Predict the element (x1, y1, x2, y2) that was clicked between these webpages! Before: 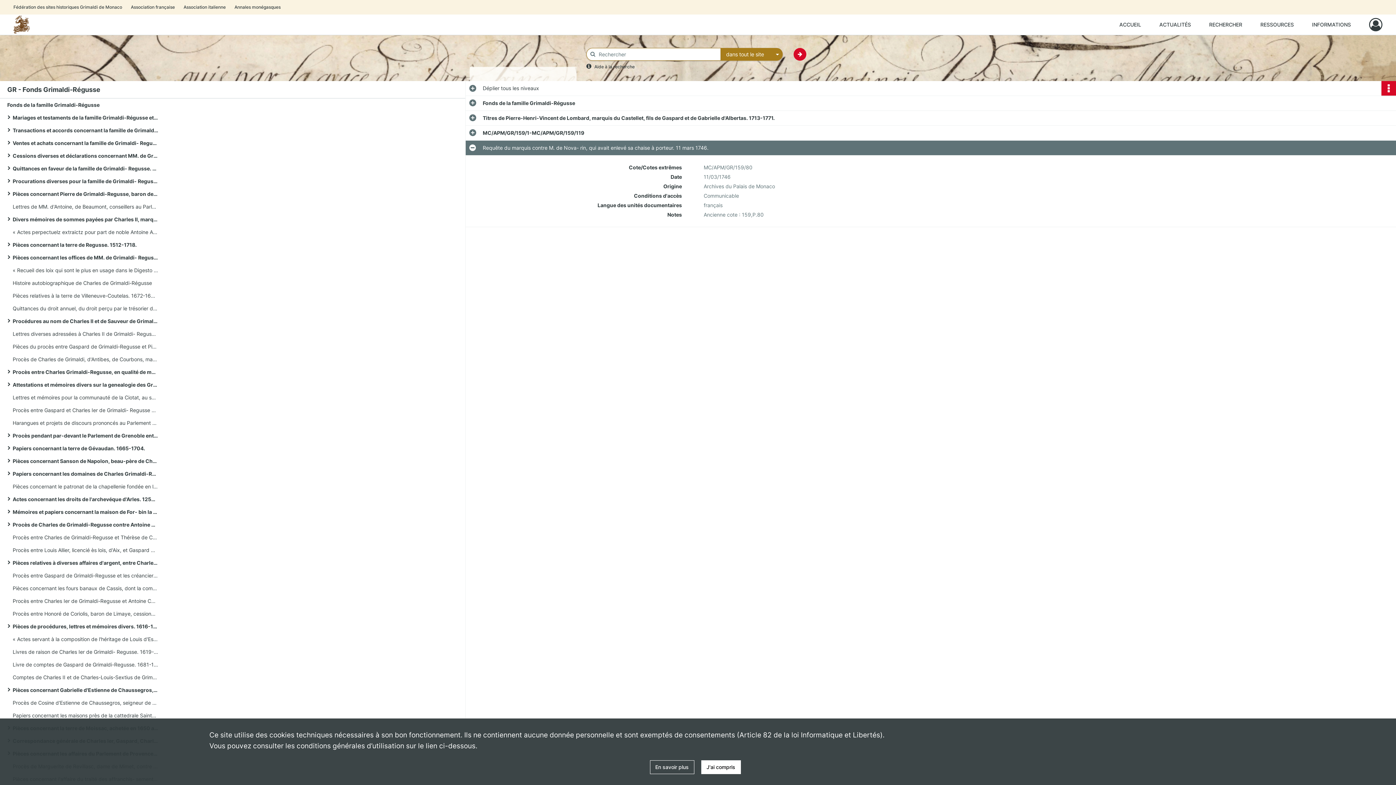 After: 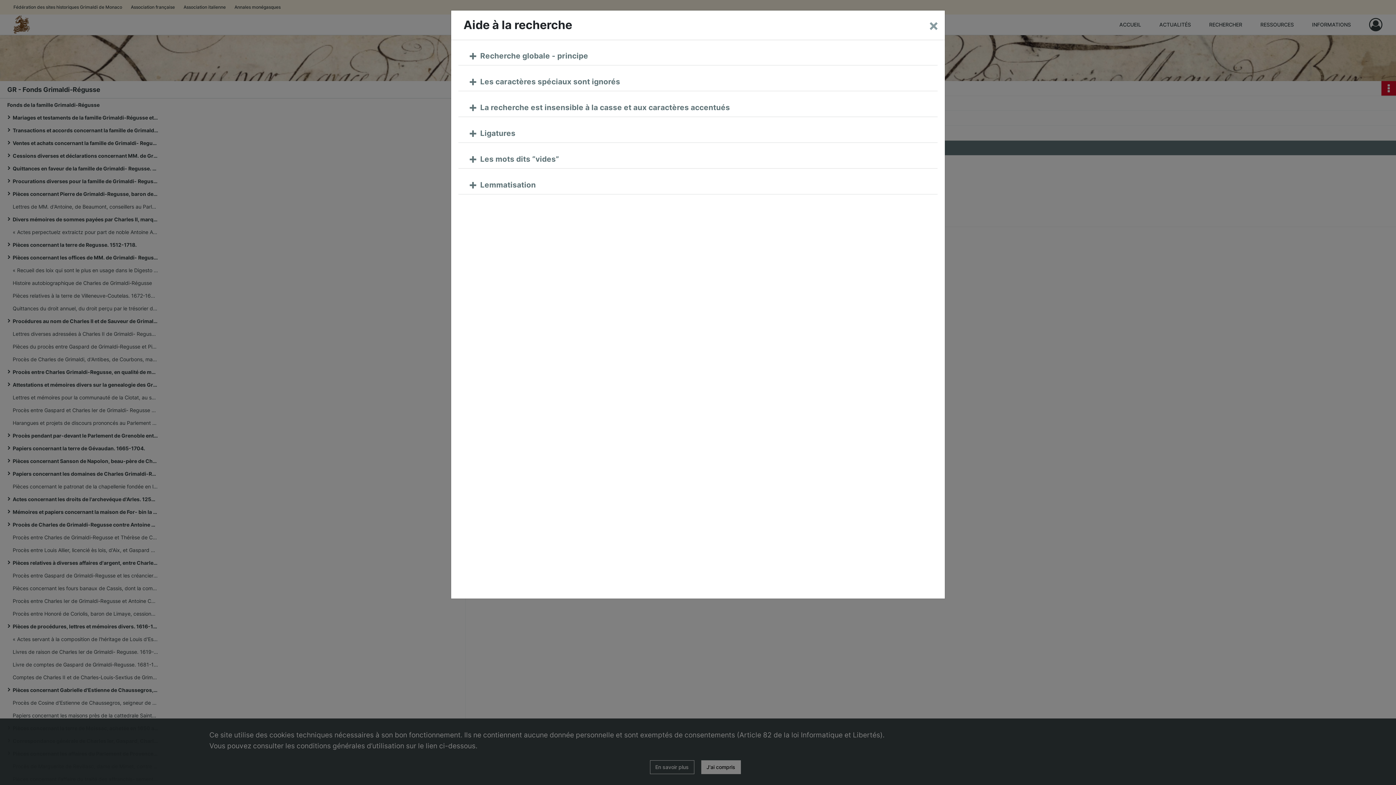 Action: label: Aide à la recherche bbox: (594, 63, 634, 69)